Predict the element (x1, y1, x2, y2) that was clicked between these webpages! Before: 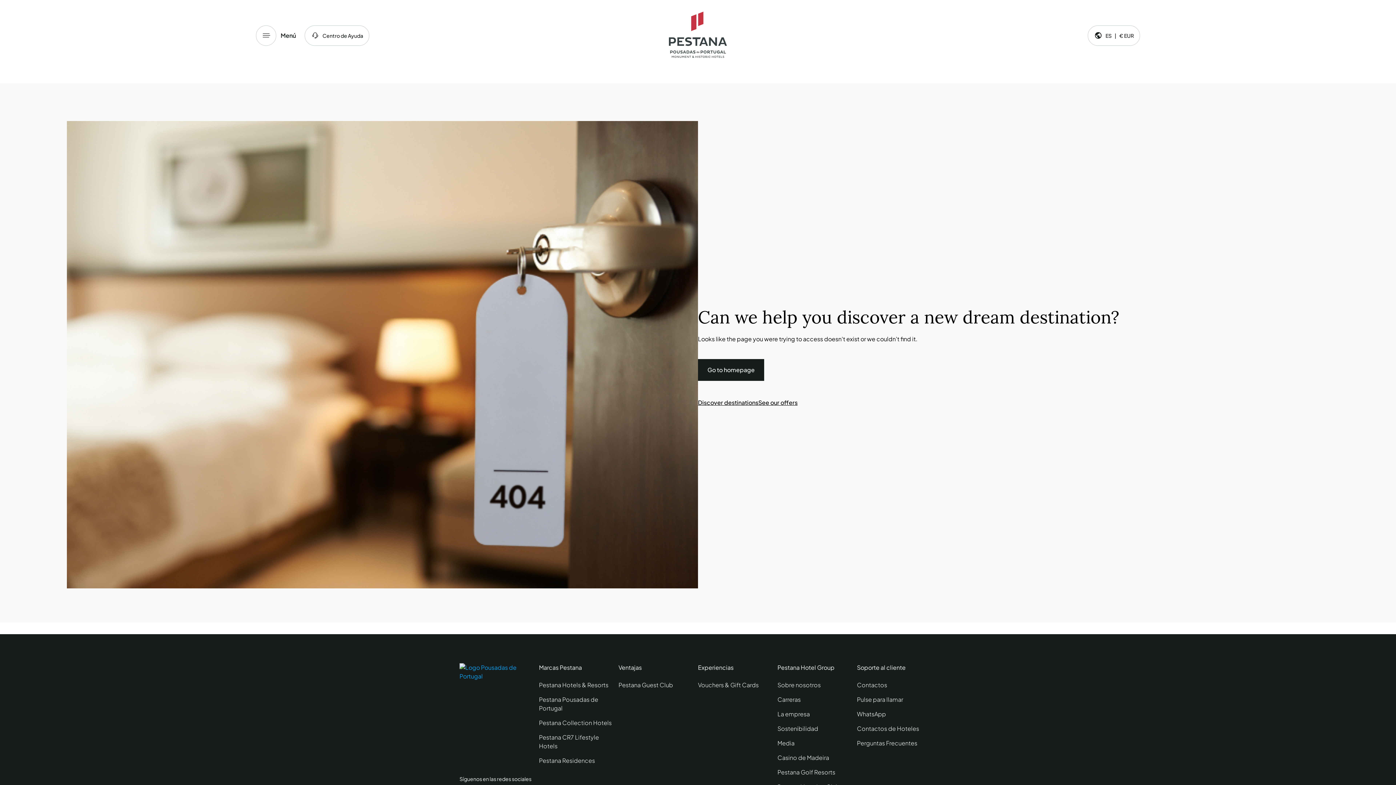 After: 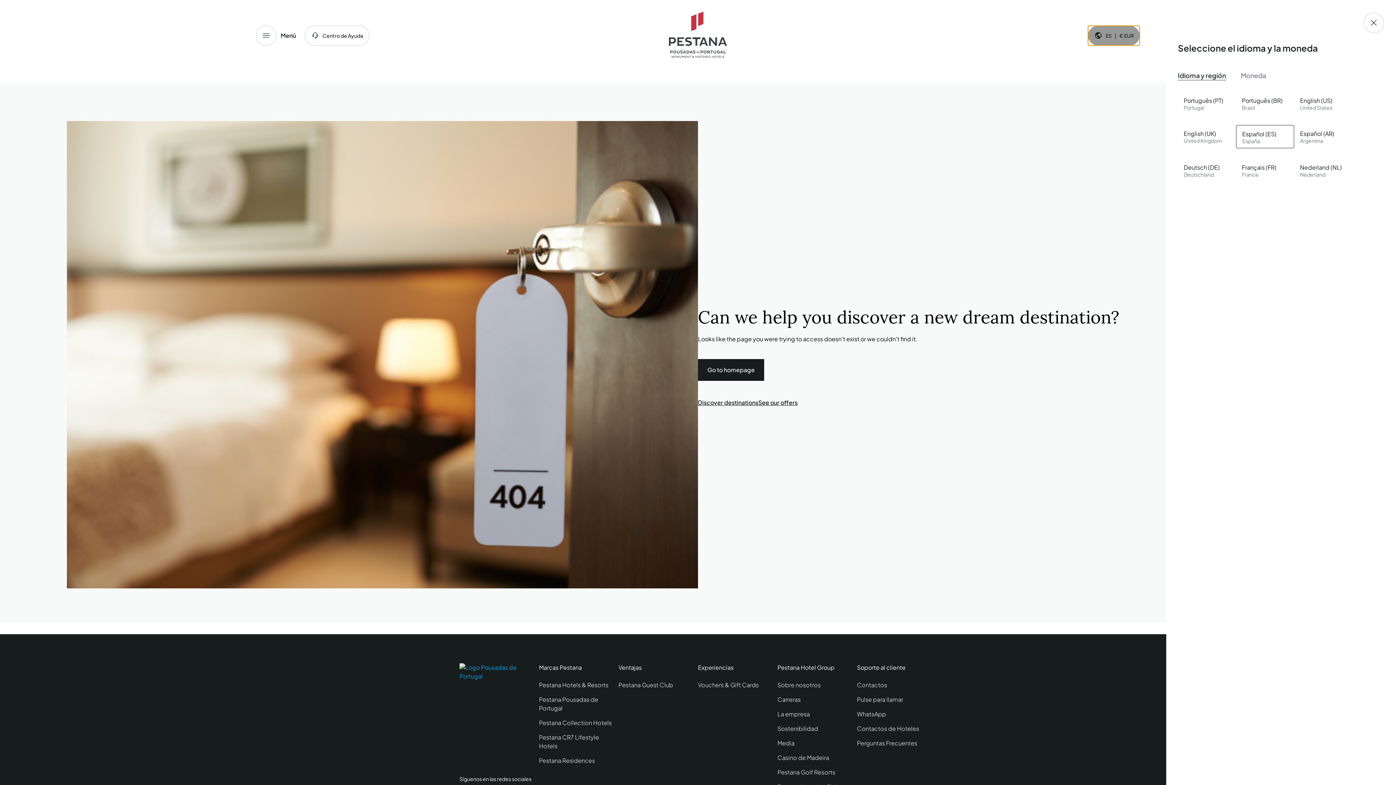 Action: bbox: (1088, 25, 1140, 45) label: ES
|
€ EUR